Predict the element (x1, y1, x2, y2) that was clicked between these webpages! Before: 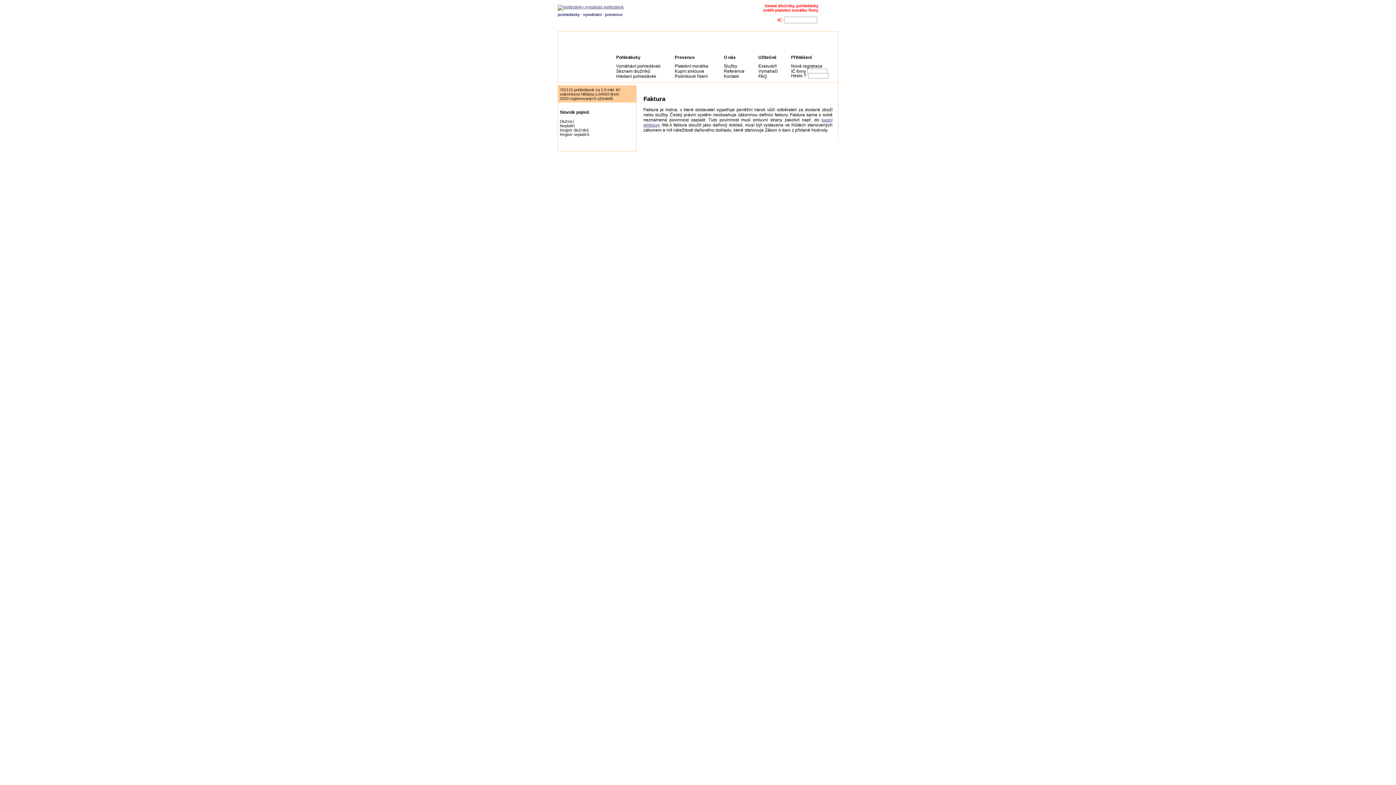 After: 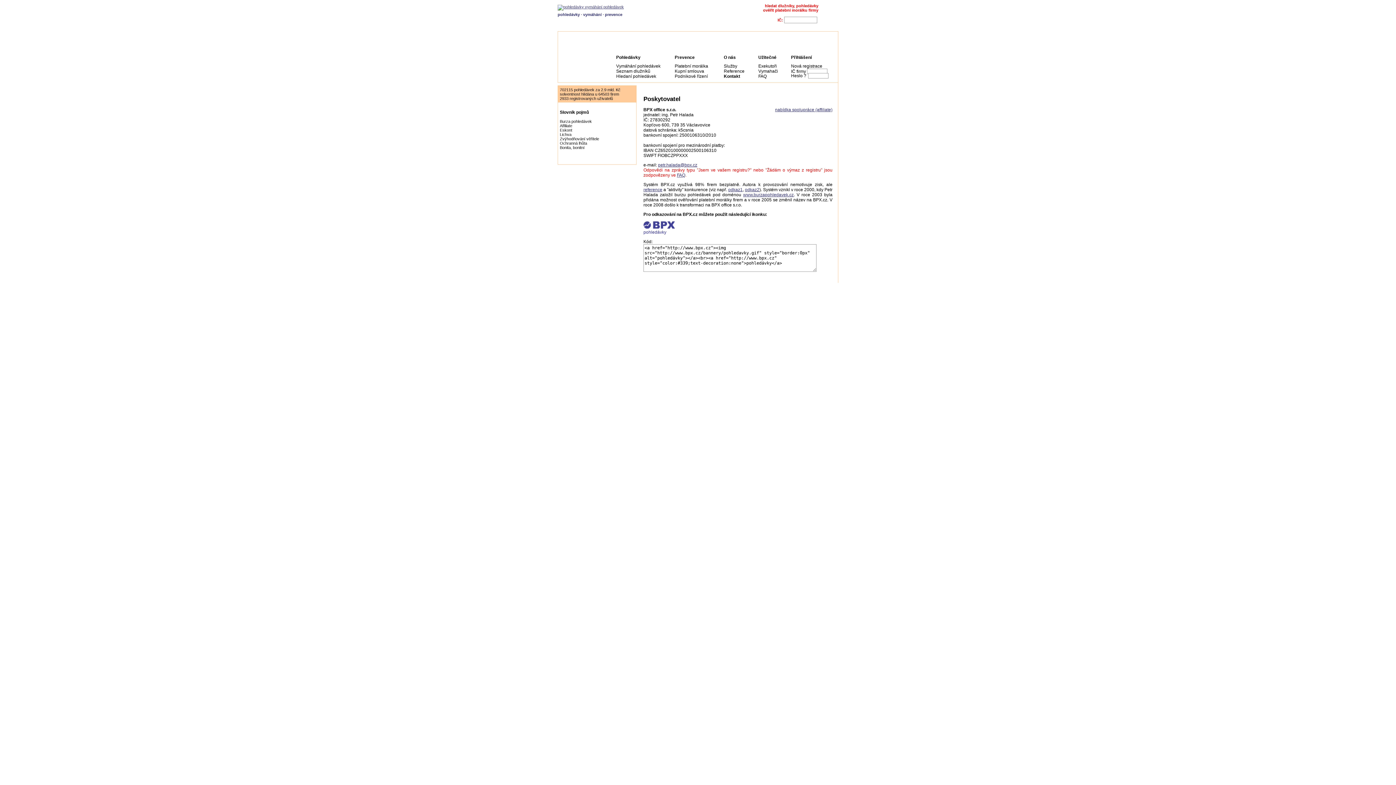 Action: bbox: (724, 73, 738, 78) label: Kontakt